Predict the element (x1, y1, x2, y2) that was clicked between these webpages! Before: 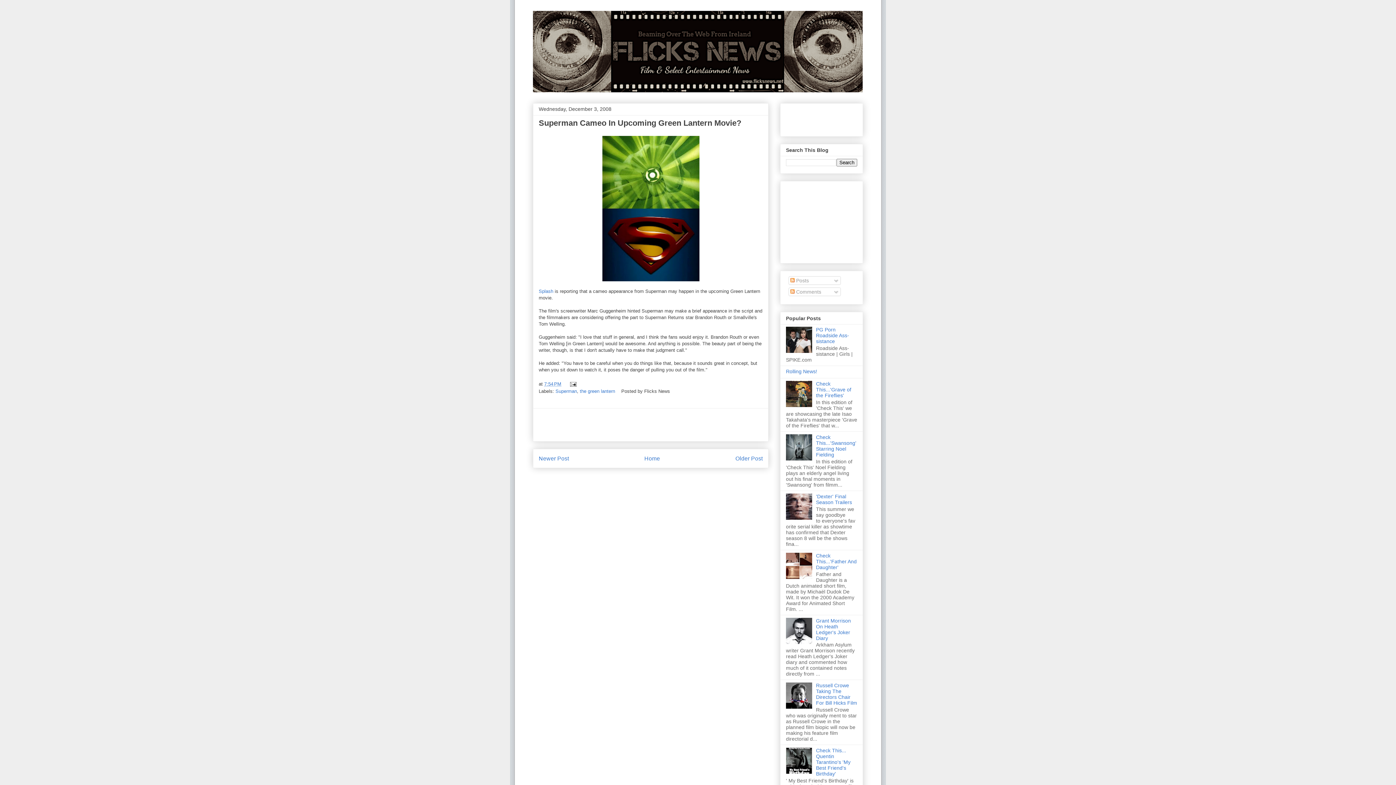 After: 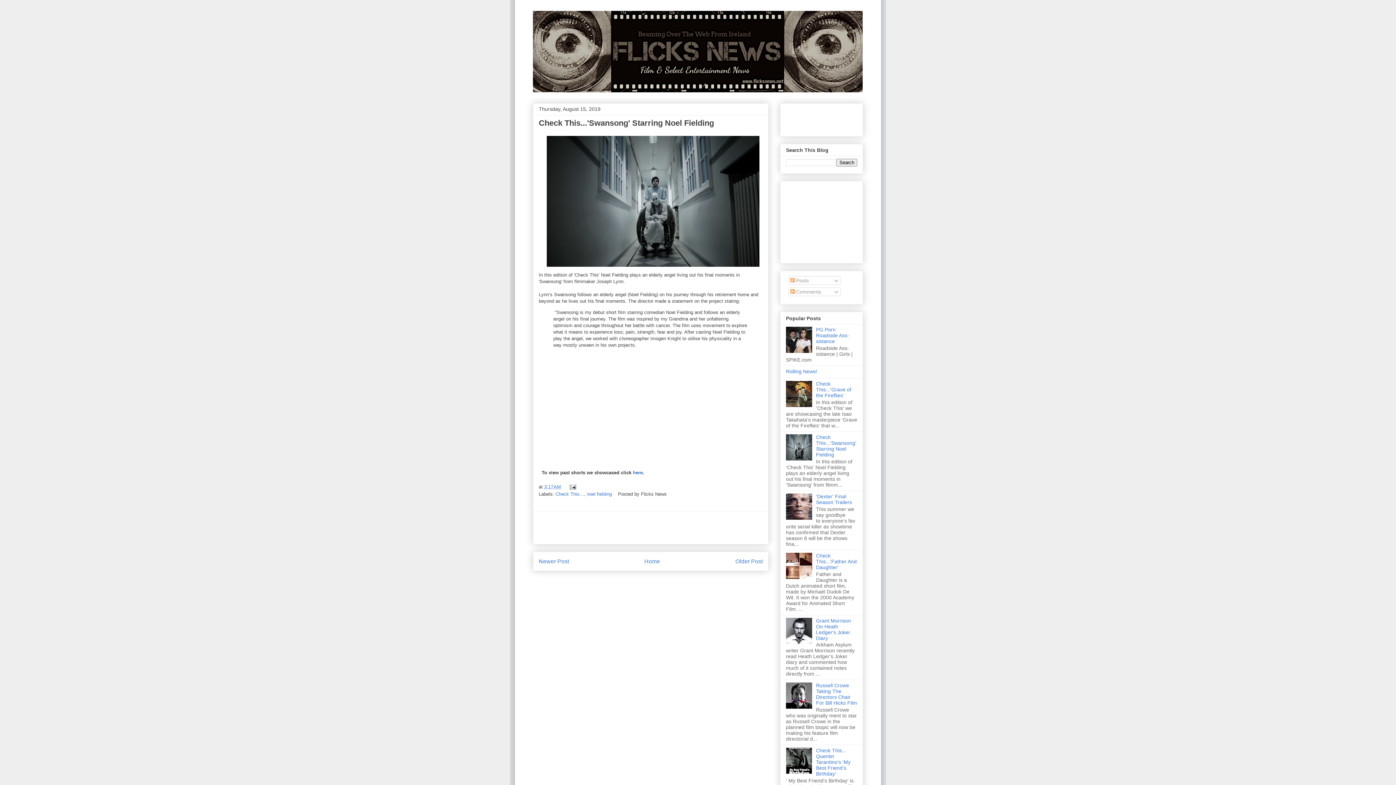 Action: label: Check This...'Swansong' Starring Noel Fielding bbox: (816, 434, 856, 457)